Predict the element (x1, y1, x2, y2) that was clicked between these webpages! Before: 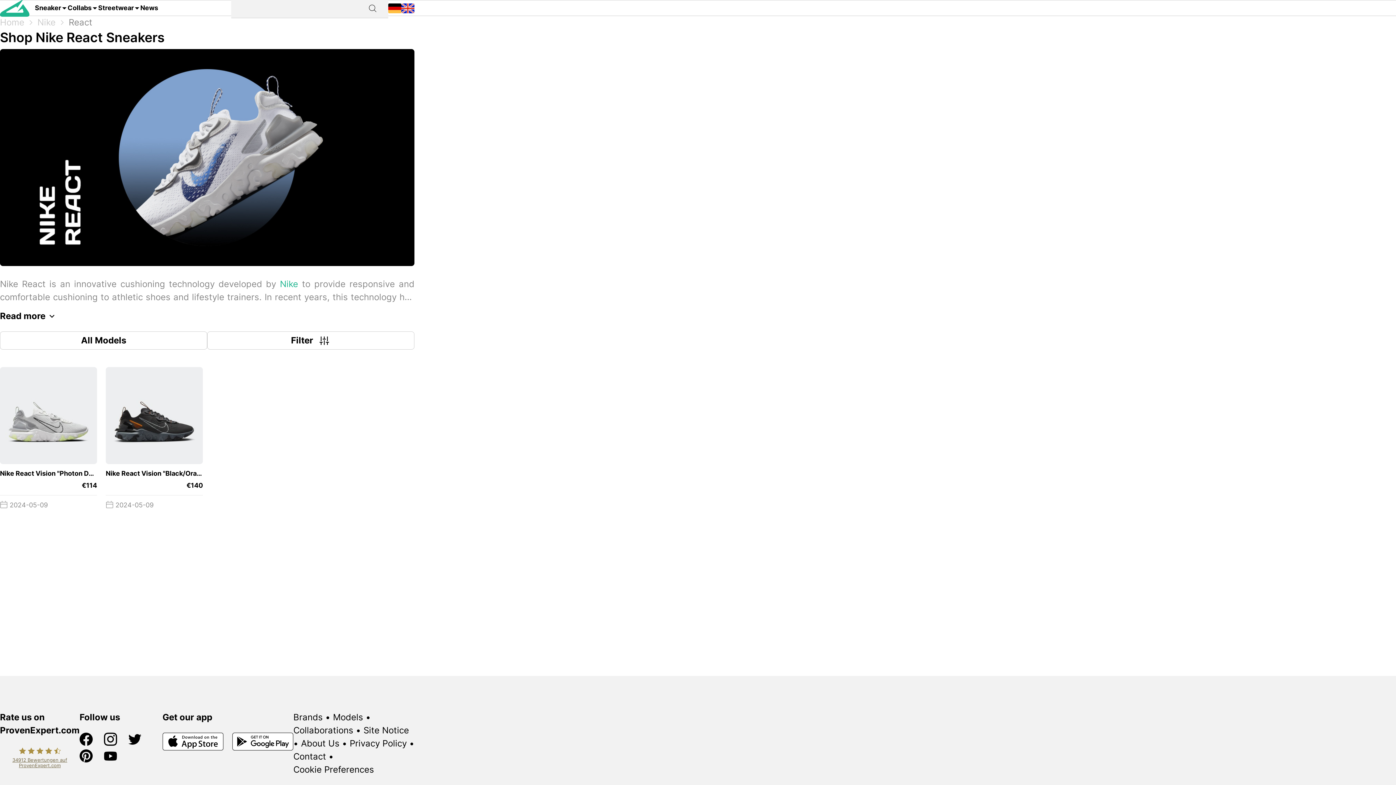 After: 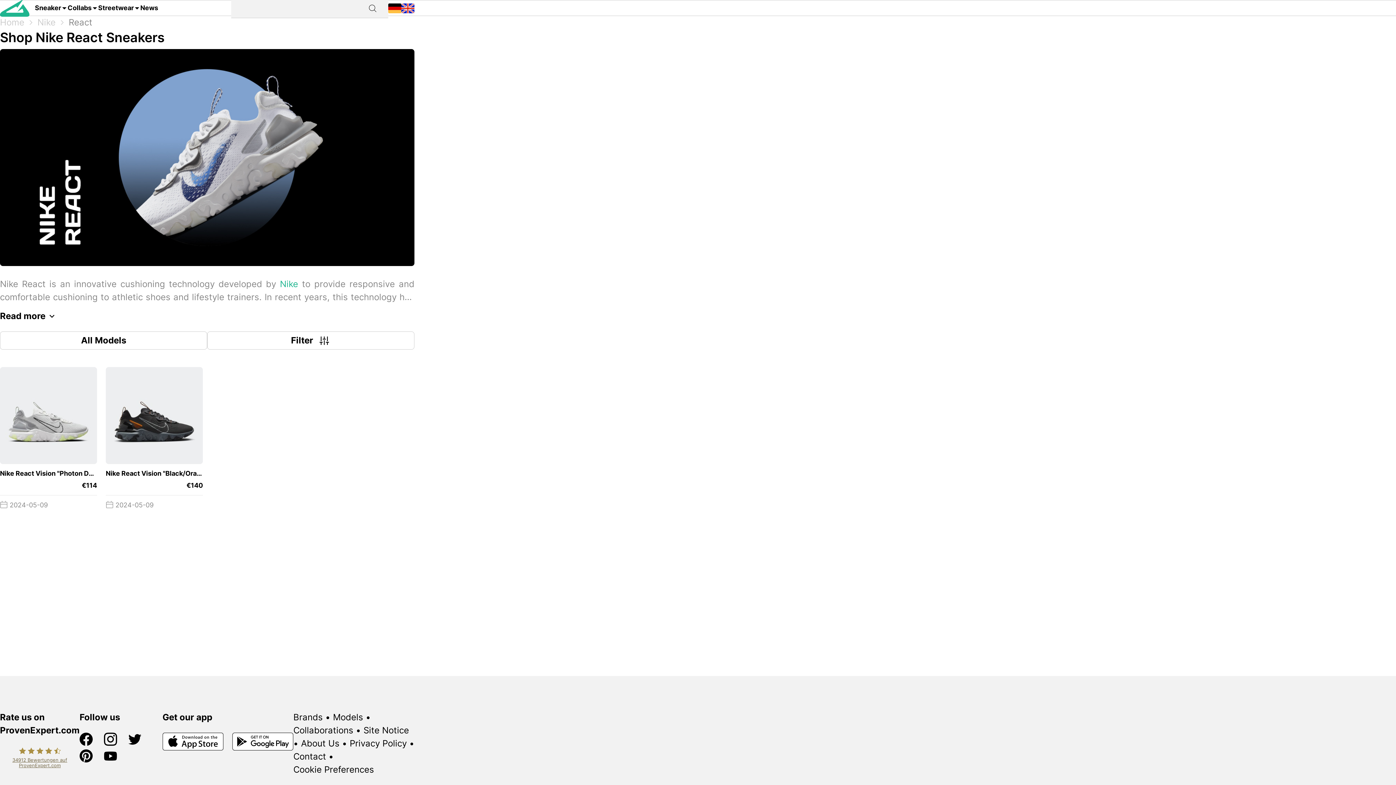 Action: label: edquadrat GmbH
hat
4,73 von 5 Sternen
 34912 Bewertungen auf ProvenExpert.com bbox: (0, 746, 79, 772)